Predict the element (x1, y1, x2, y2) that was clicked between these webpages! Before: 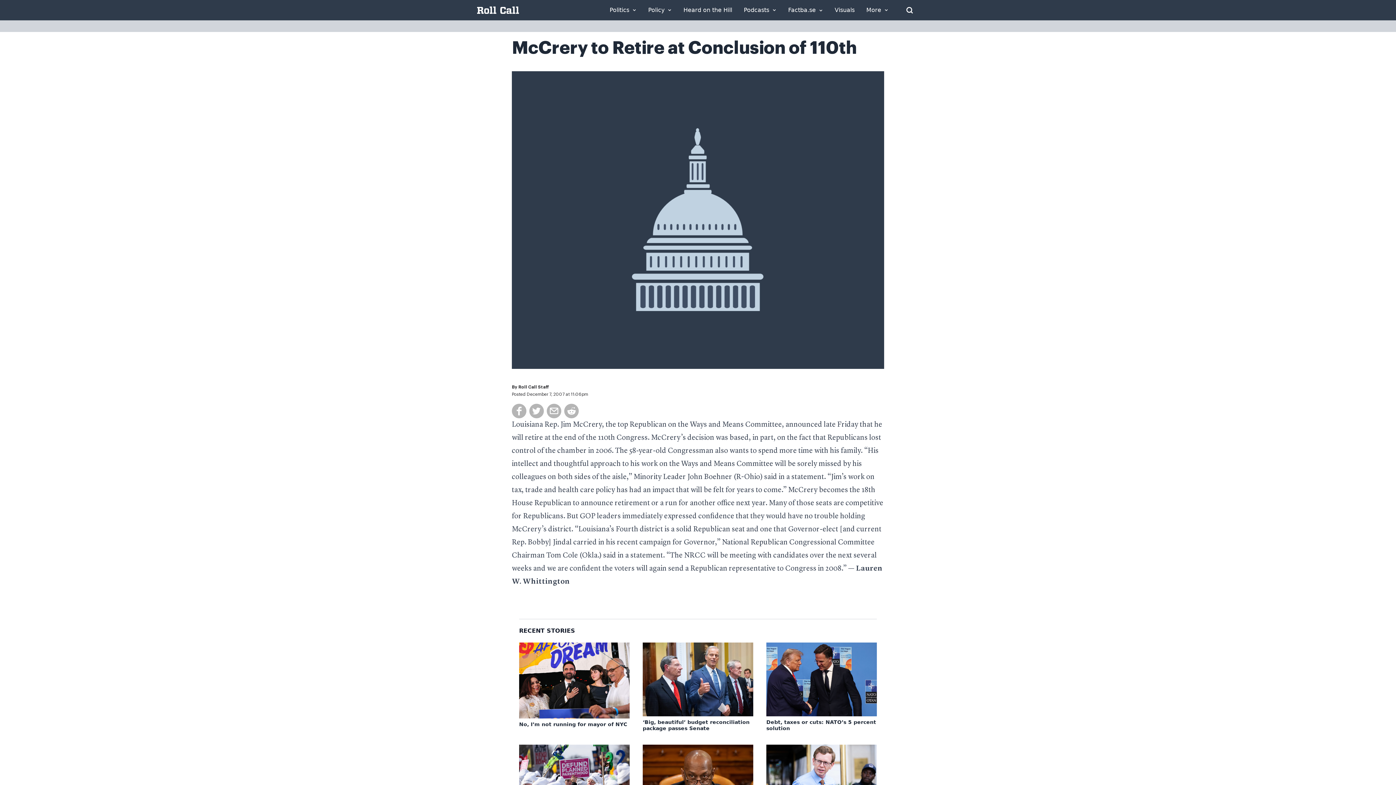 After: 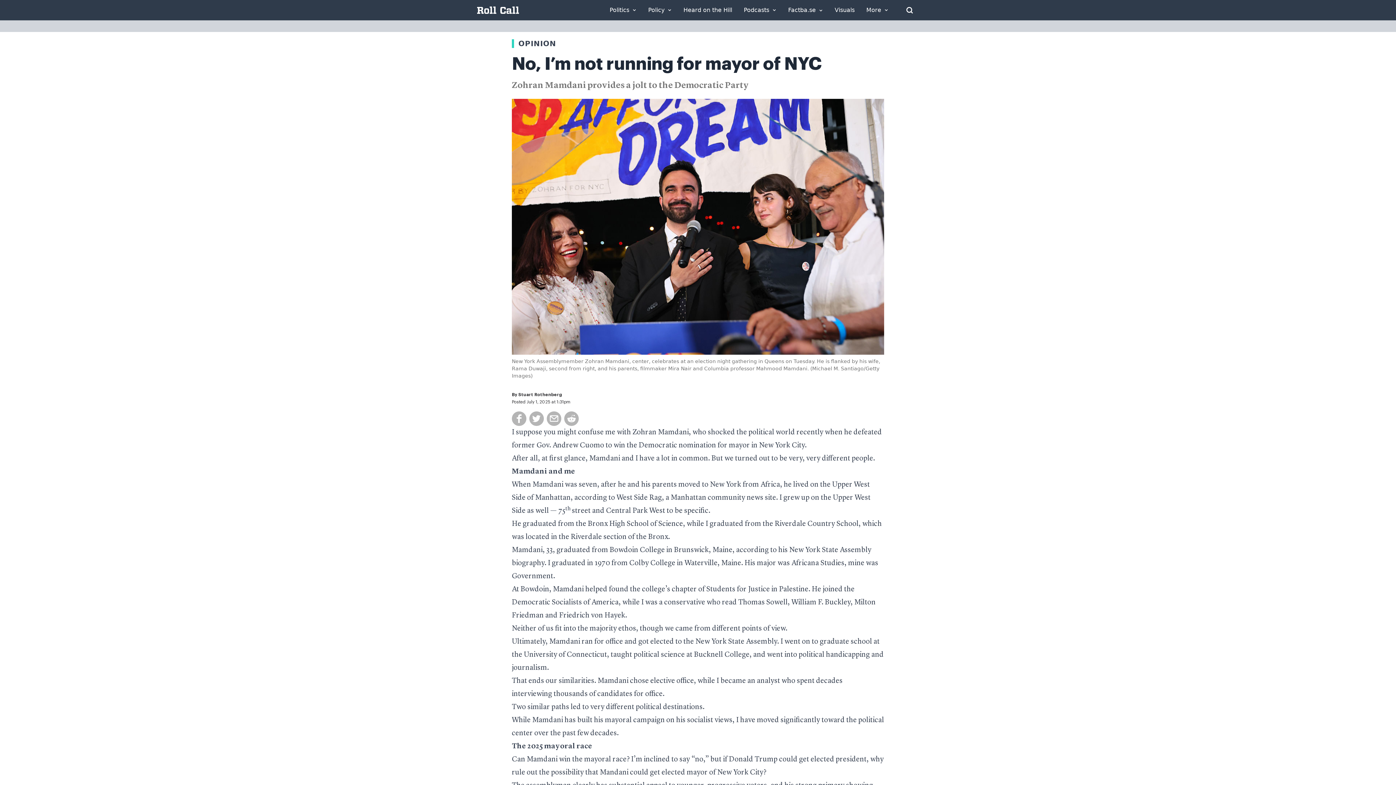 Action: bbox: (519, 642, 629, 718)